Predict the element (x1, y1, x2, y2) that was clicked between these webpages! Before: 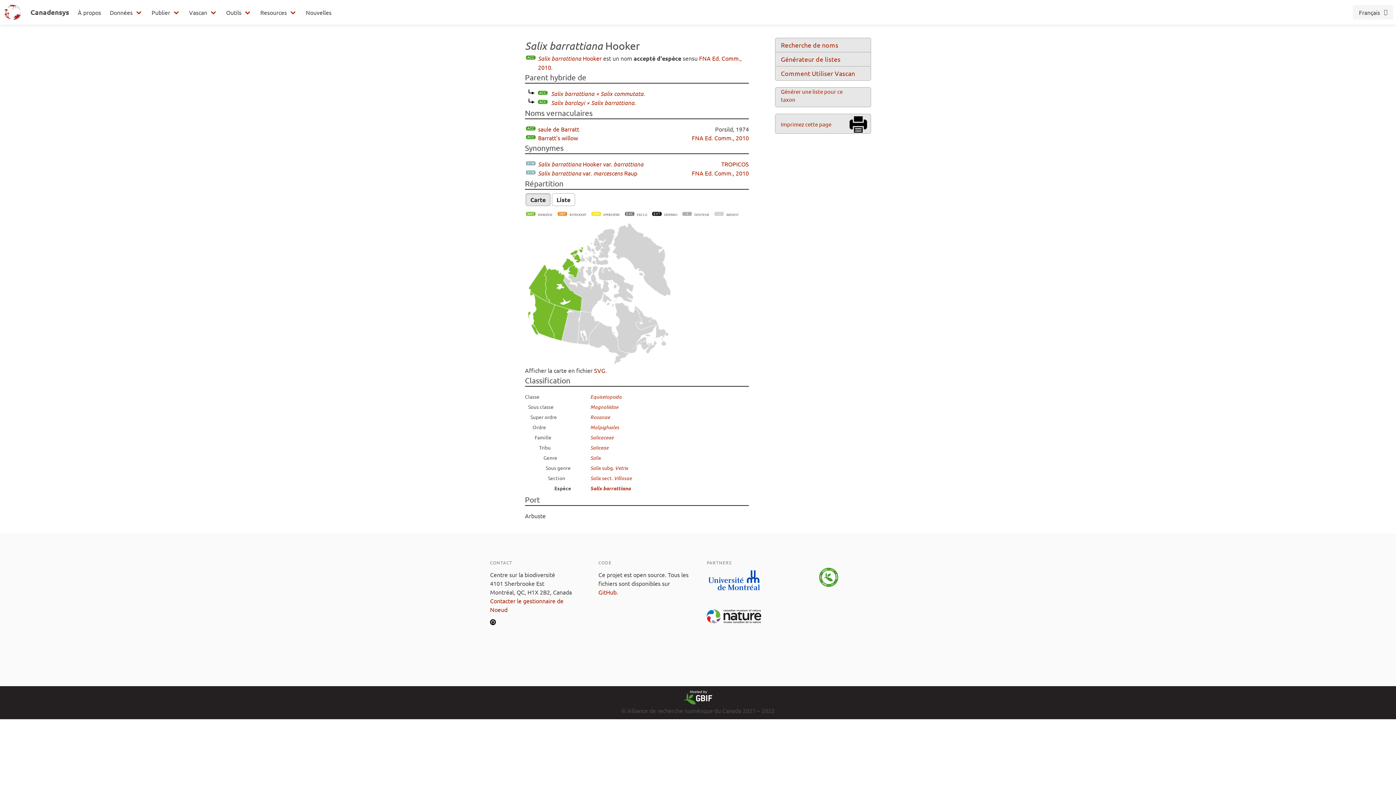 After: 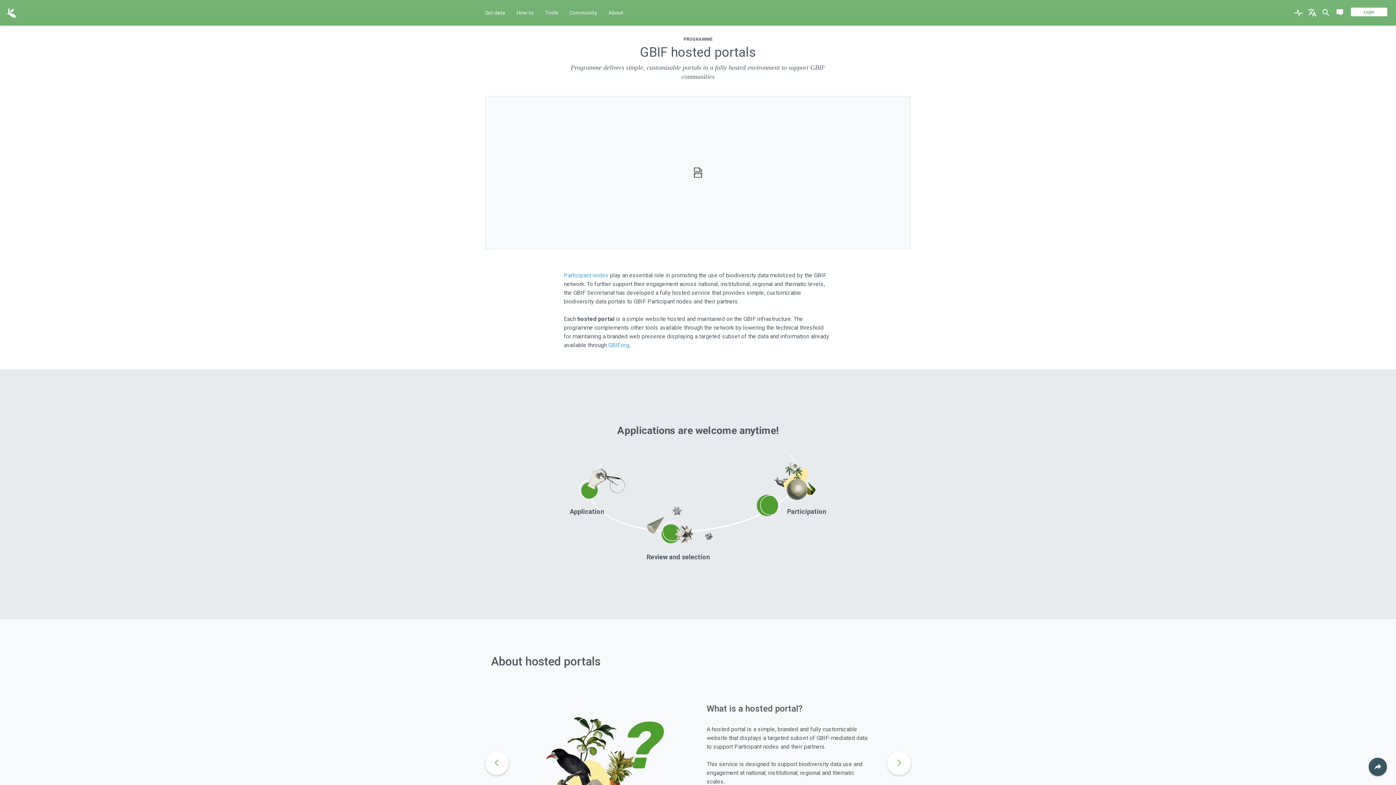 Action: bbox: (684, 698, 712, 705)